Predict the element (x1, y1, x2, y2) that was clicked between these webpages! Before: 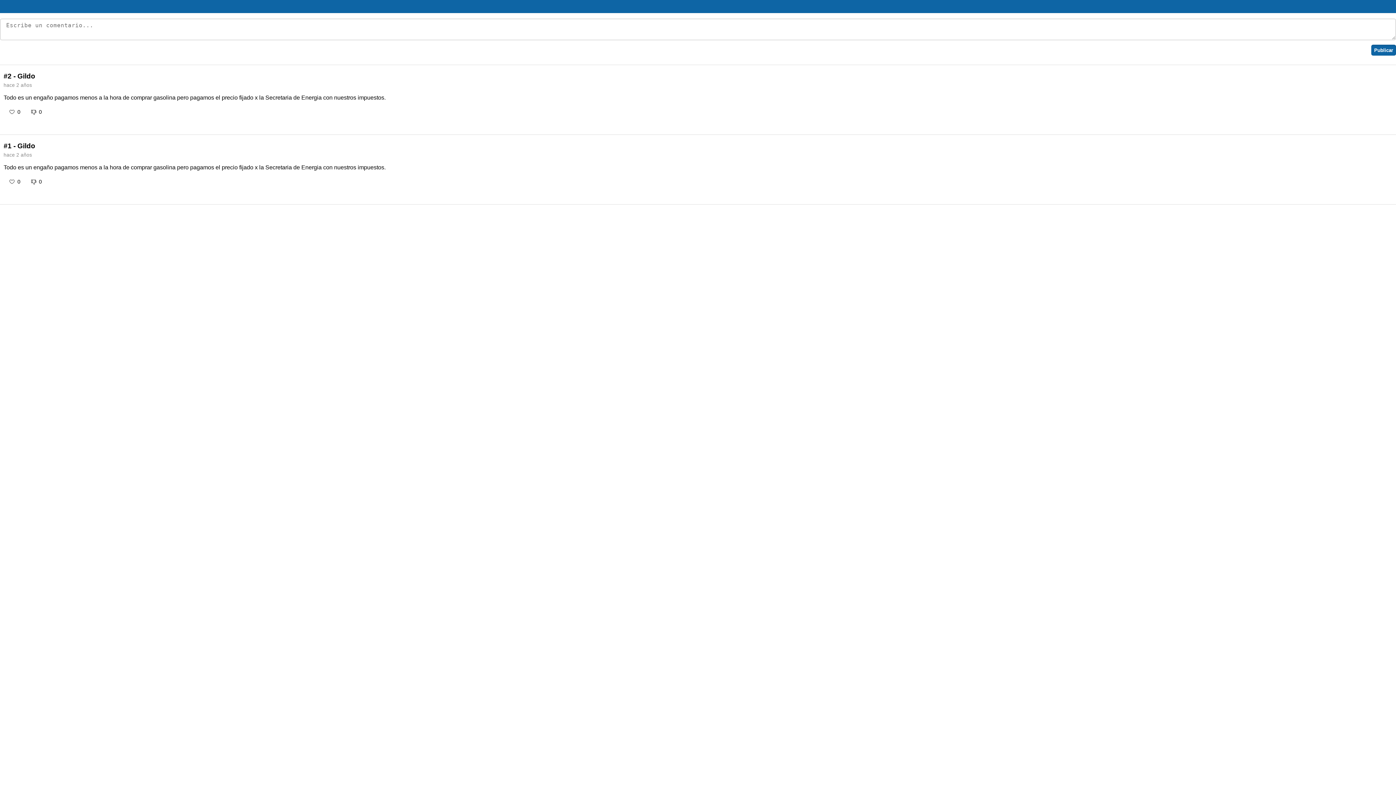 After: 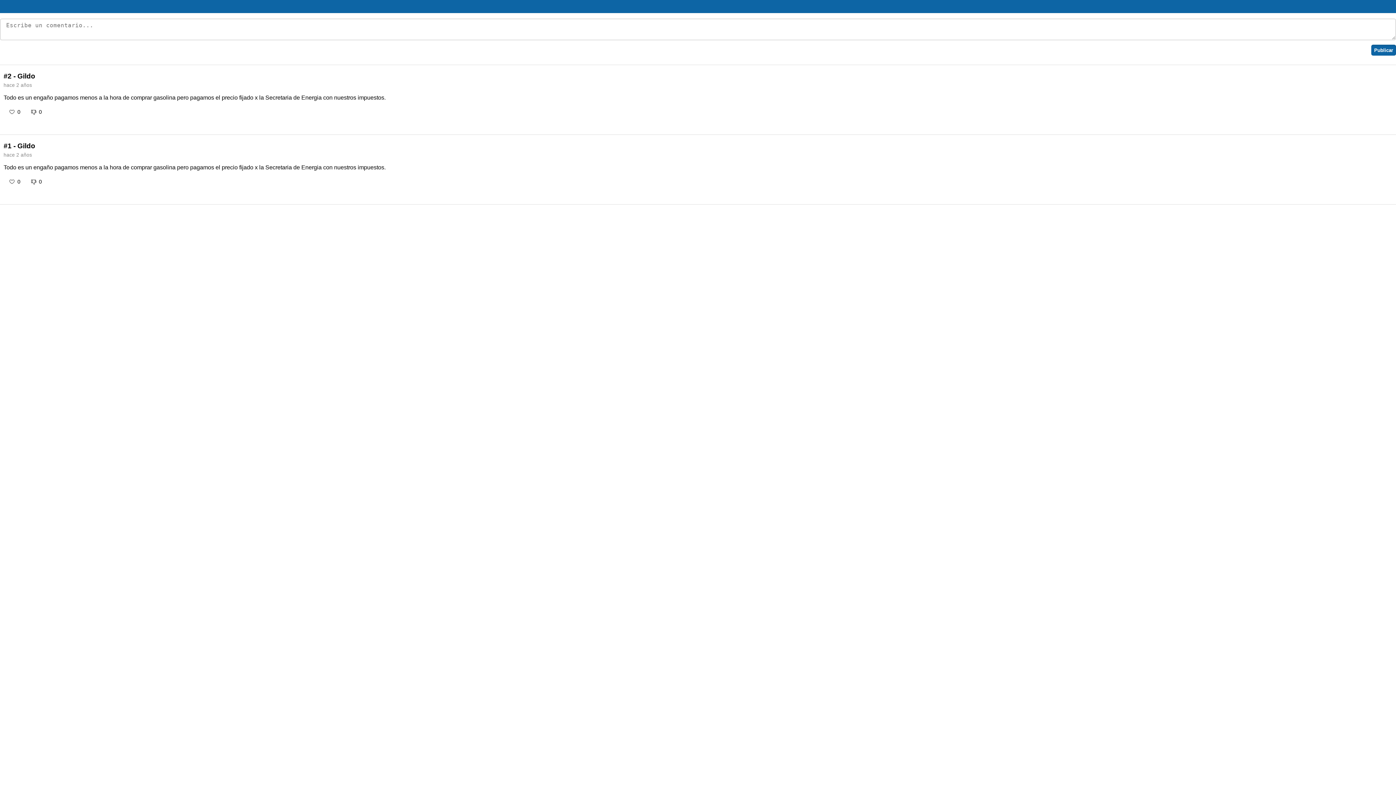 Action: bbox: (0, 0, 1396, 13)